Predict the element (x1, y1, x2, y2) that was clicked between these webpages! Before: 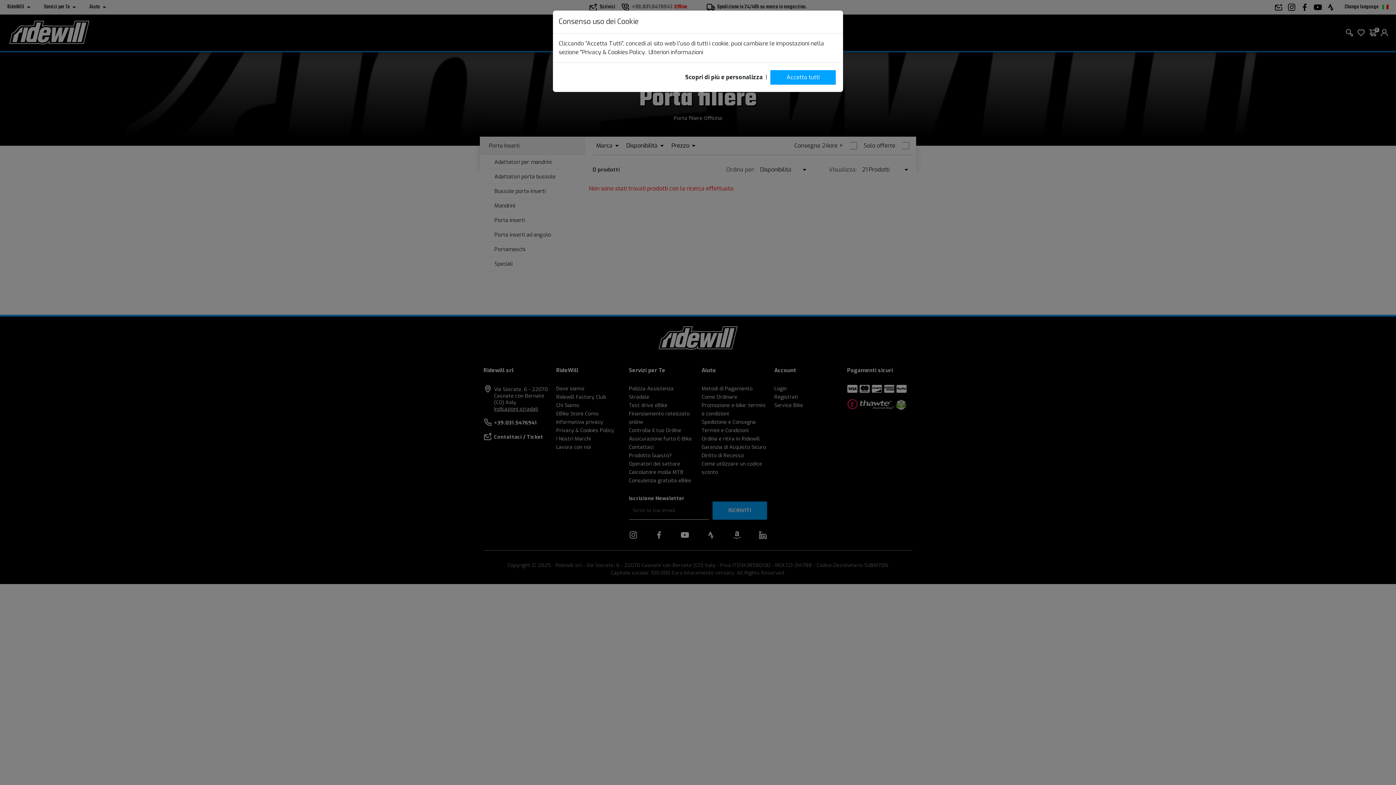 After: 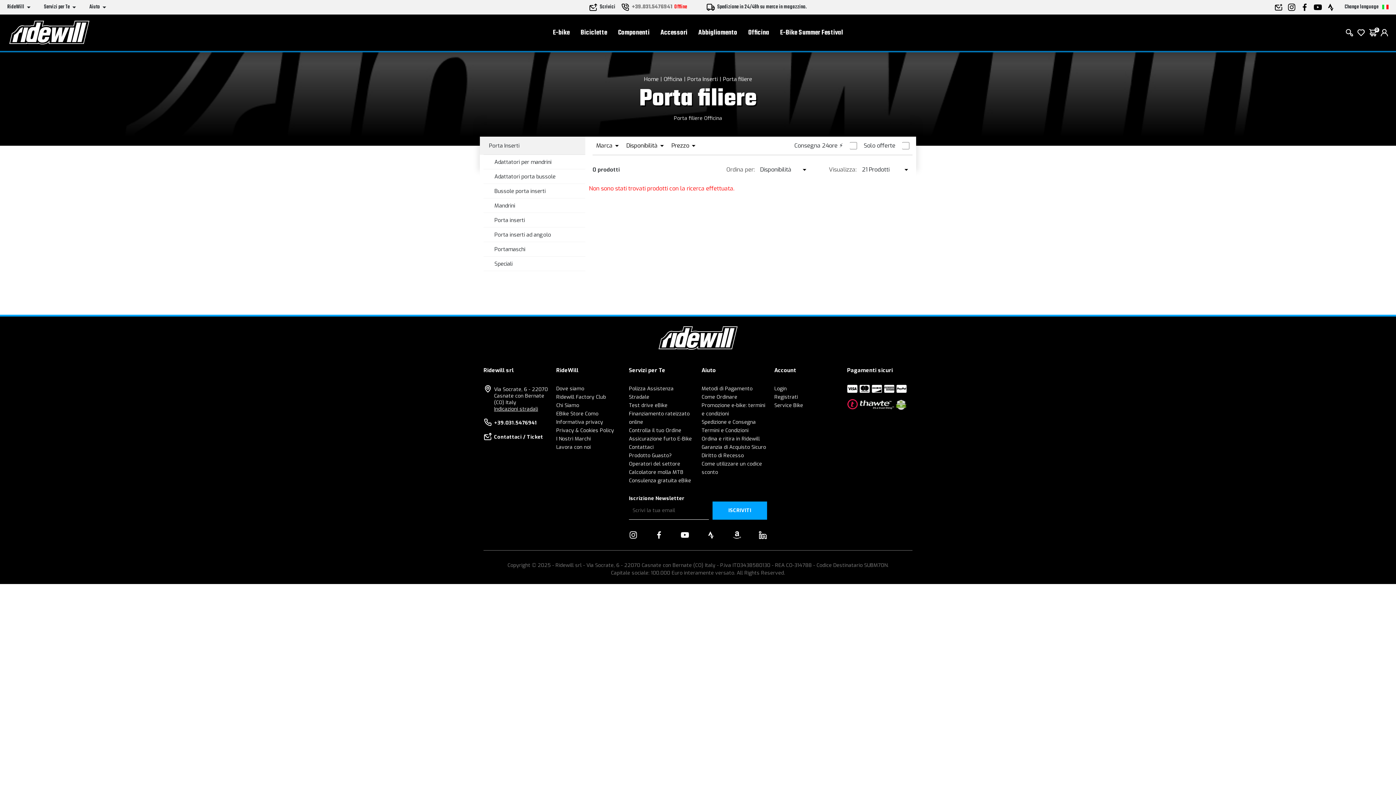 Action: label: Accetta tutti bbox: (770, 70, 836, 84)